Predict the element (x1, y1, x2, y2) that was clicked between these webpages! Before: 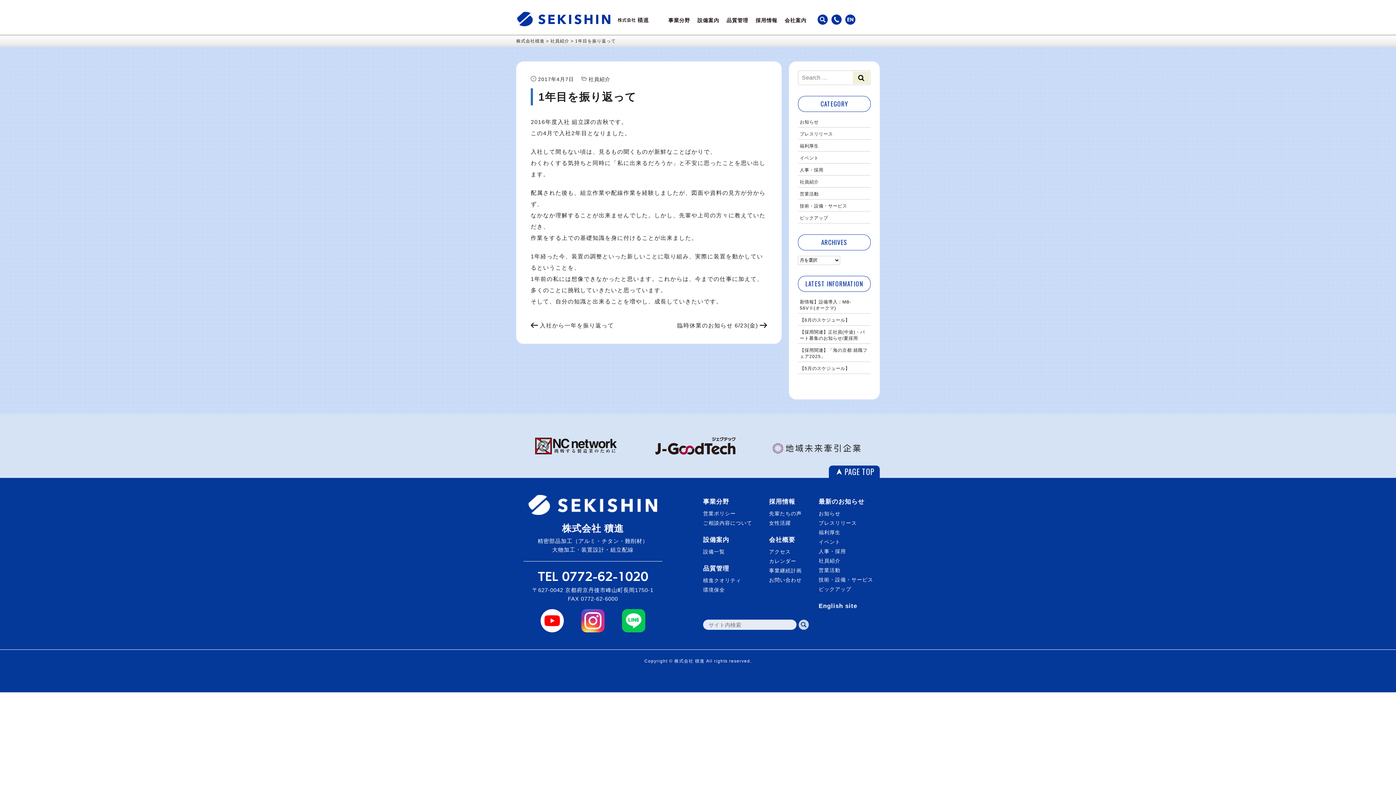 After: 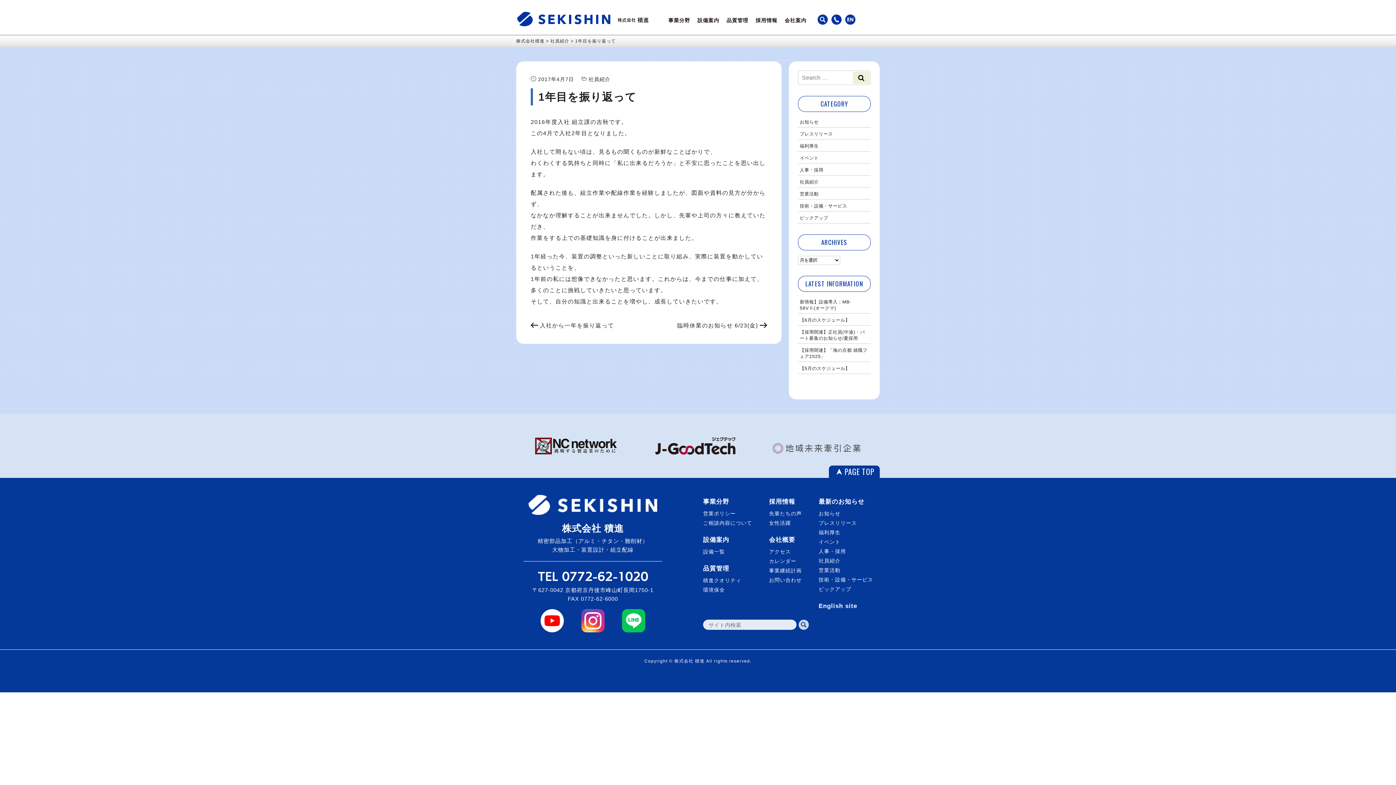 Action: bbox: (772, 442, 861, 455)